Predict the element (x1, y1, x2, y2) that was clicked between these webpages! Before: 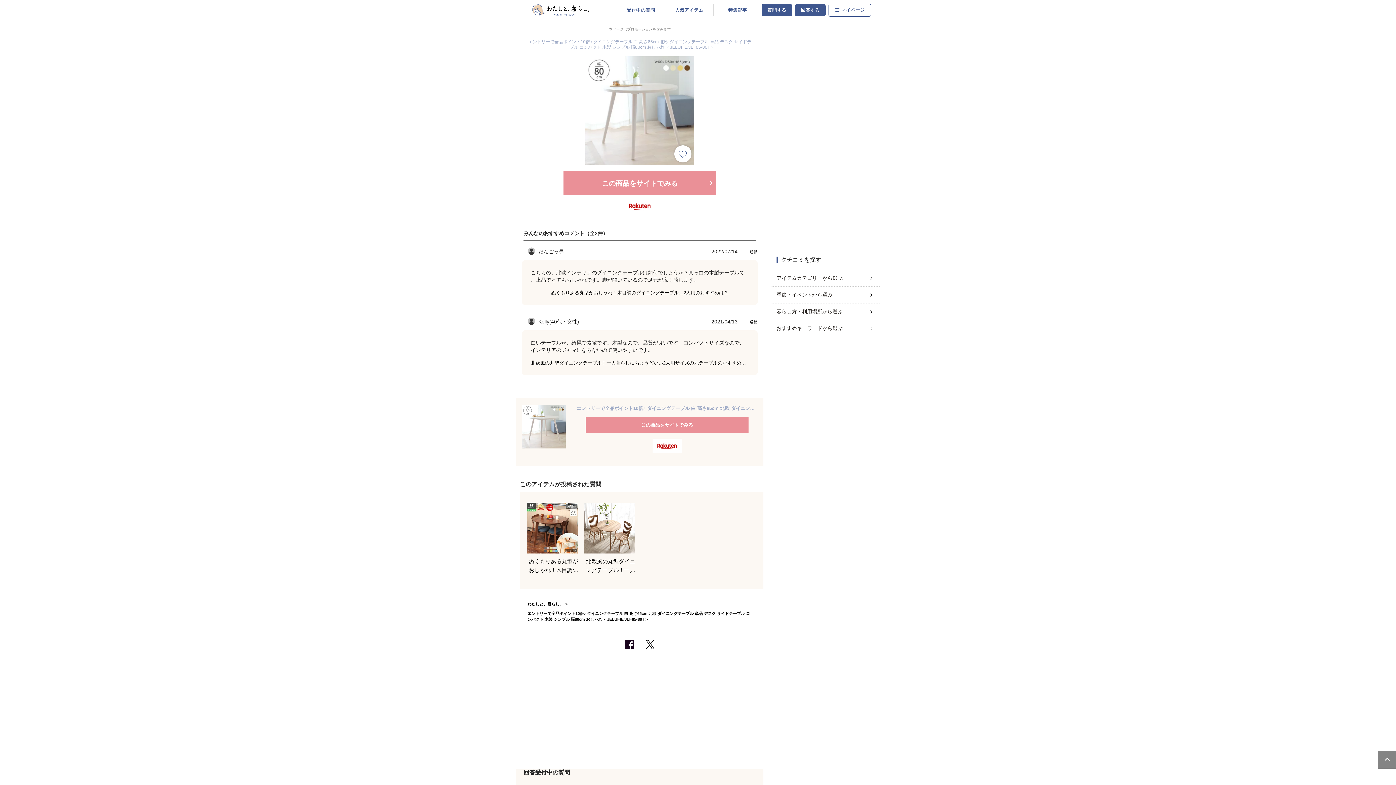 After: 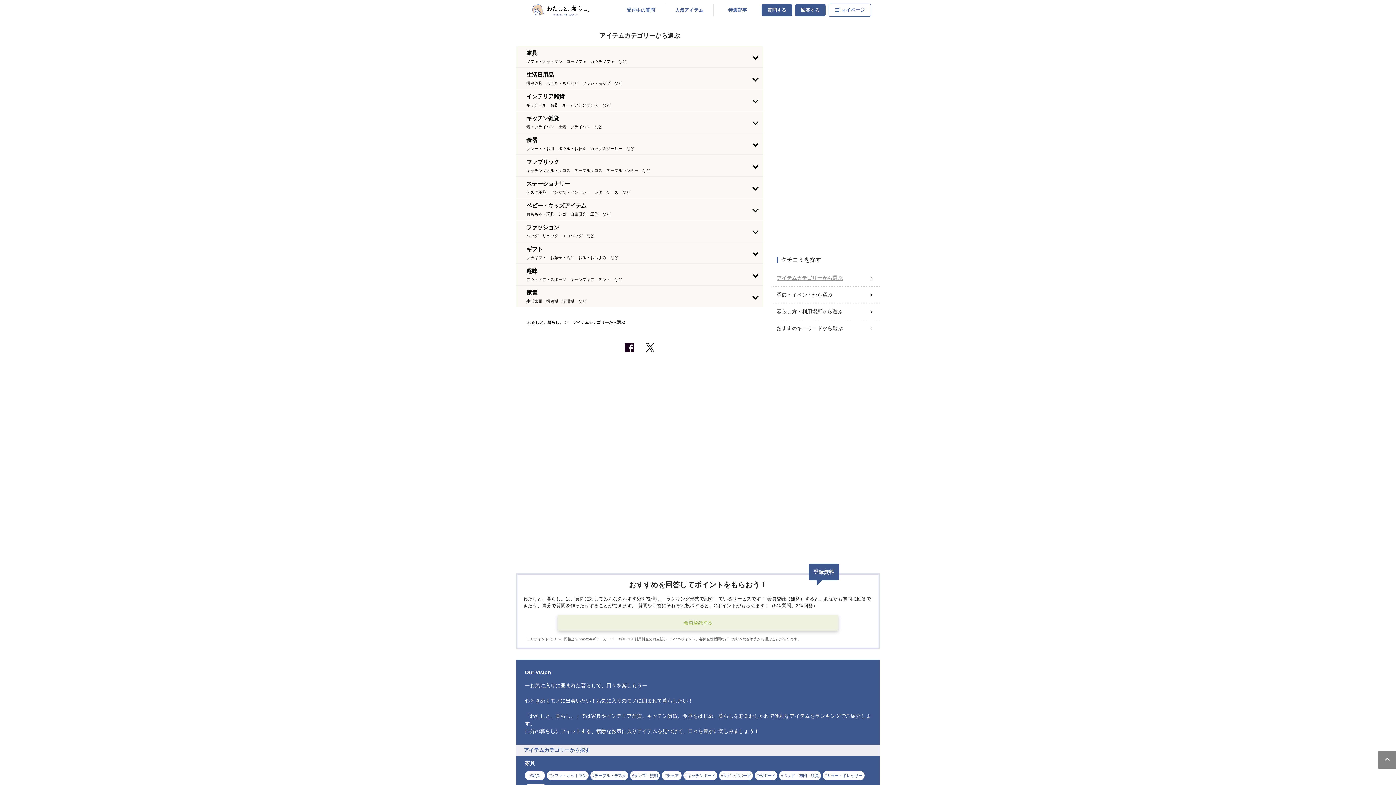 Action: label: アイテムカテゴリーから選ぶ bbox: (776, 271, 874, 285)